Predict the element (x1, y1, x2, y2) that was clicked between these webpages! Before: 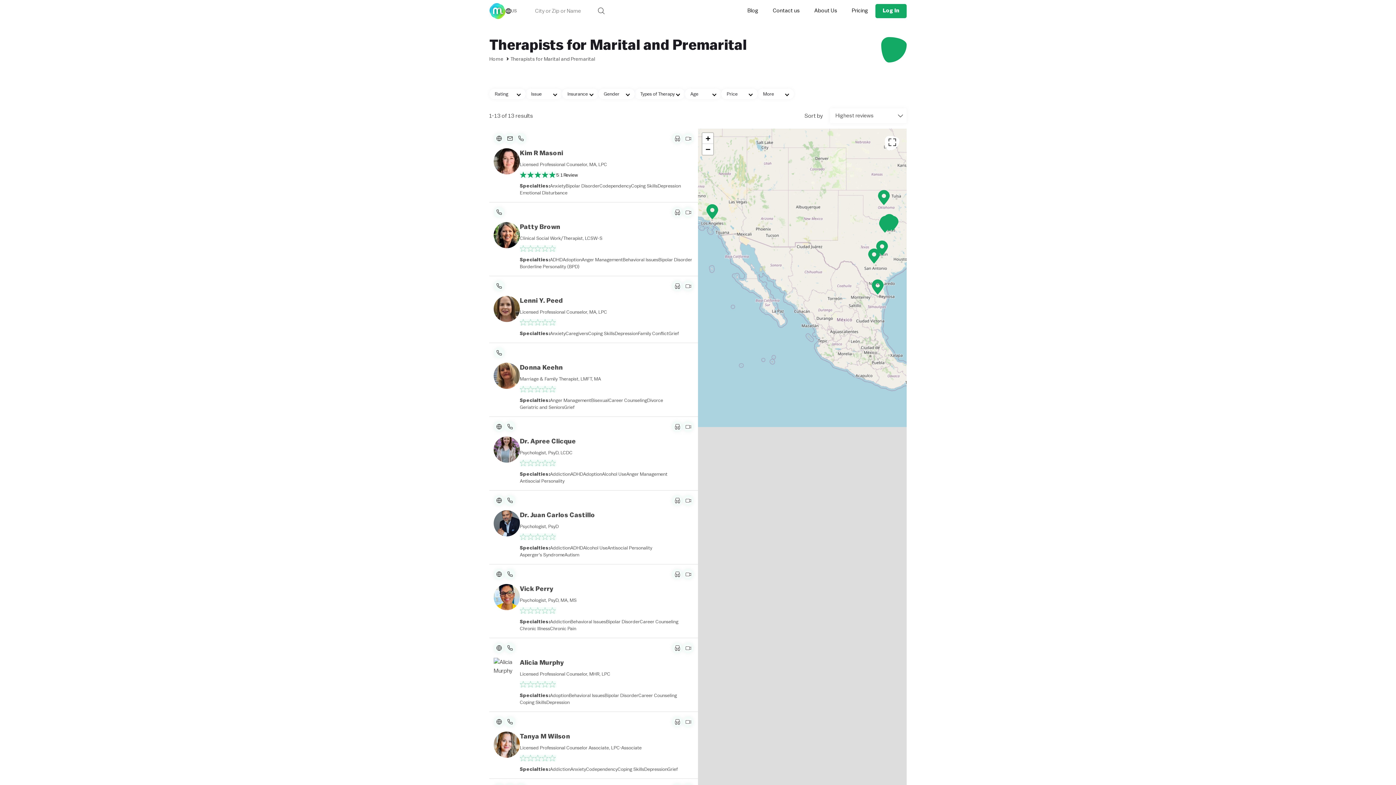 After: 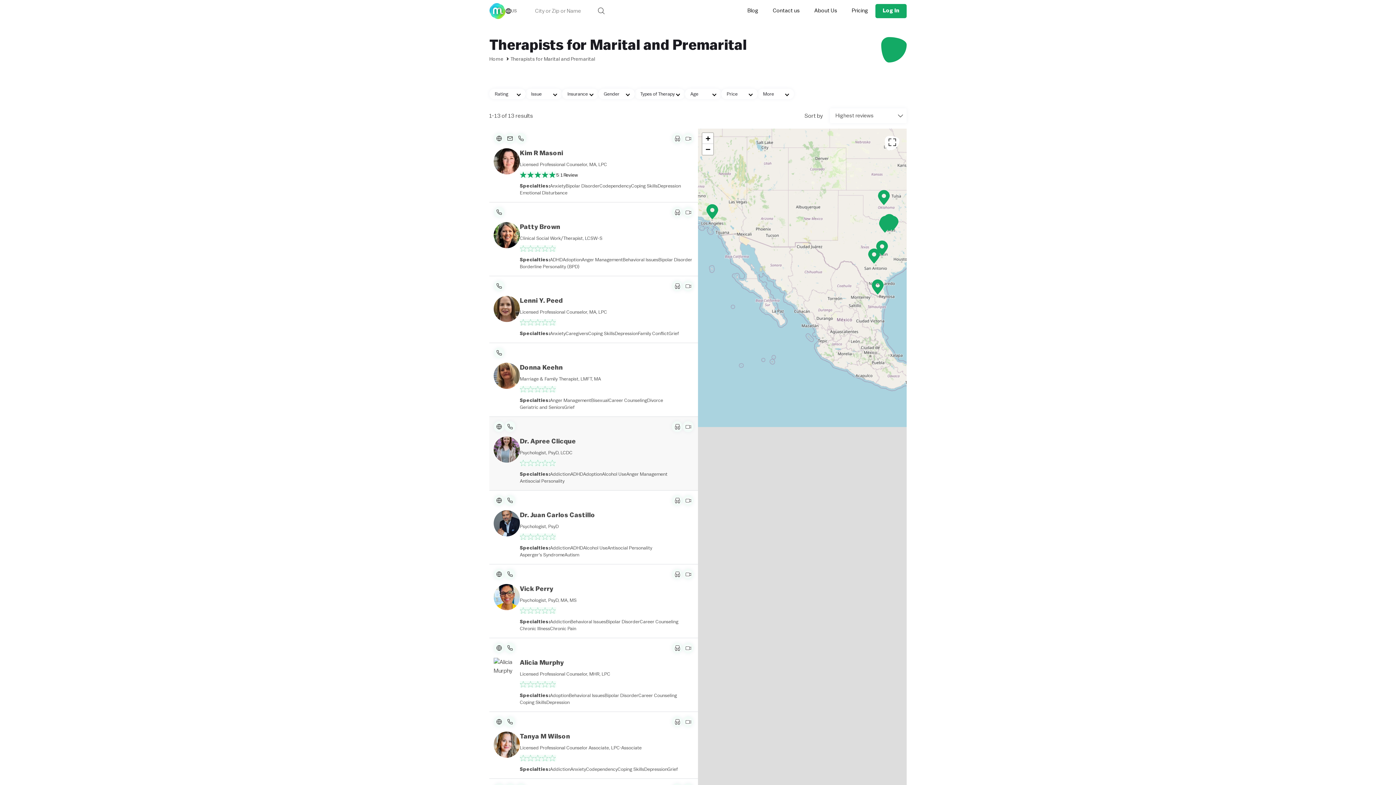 Action: bbox: (507, 424, 513, 429)